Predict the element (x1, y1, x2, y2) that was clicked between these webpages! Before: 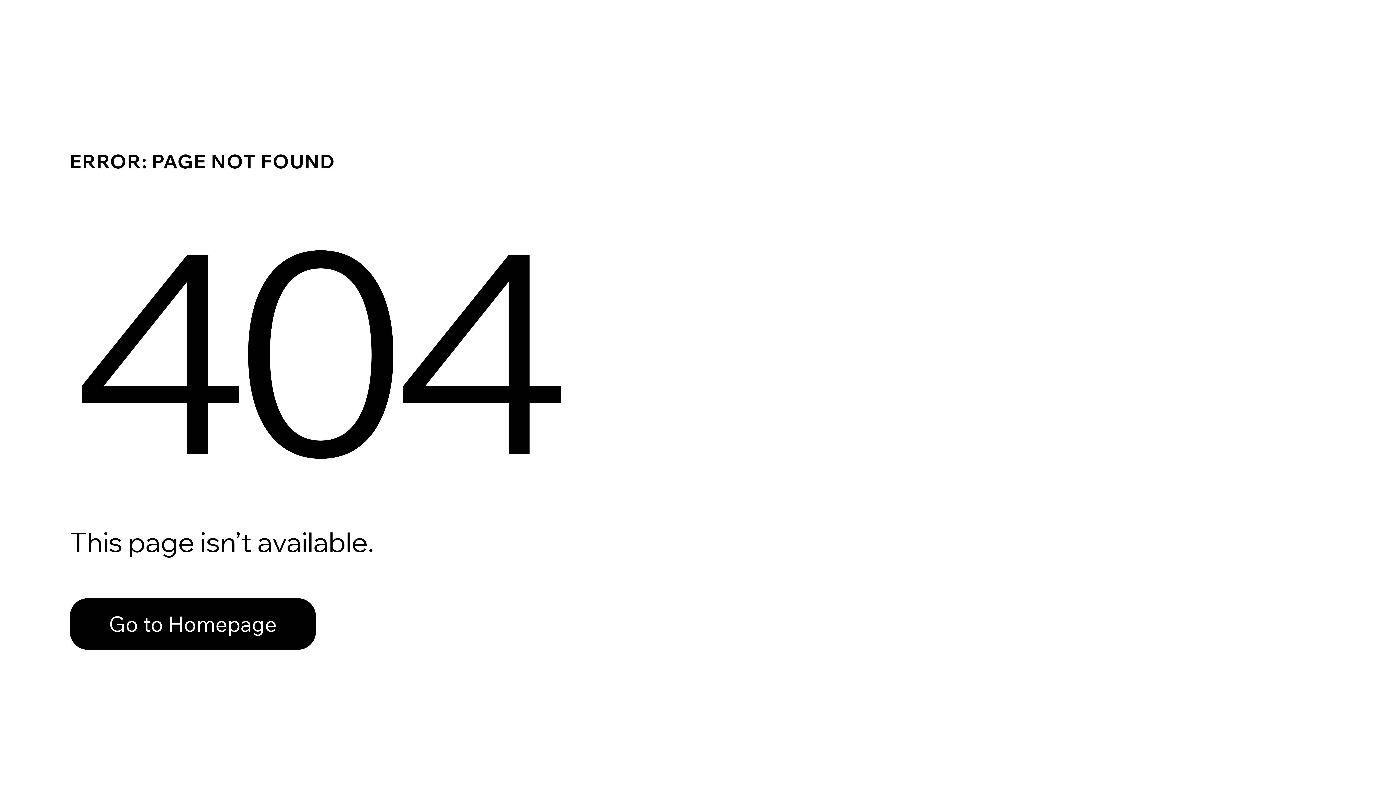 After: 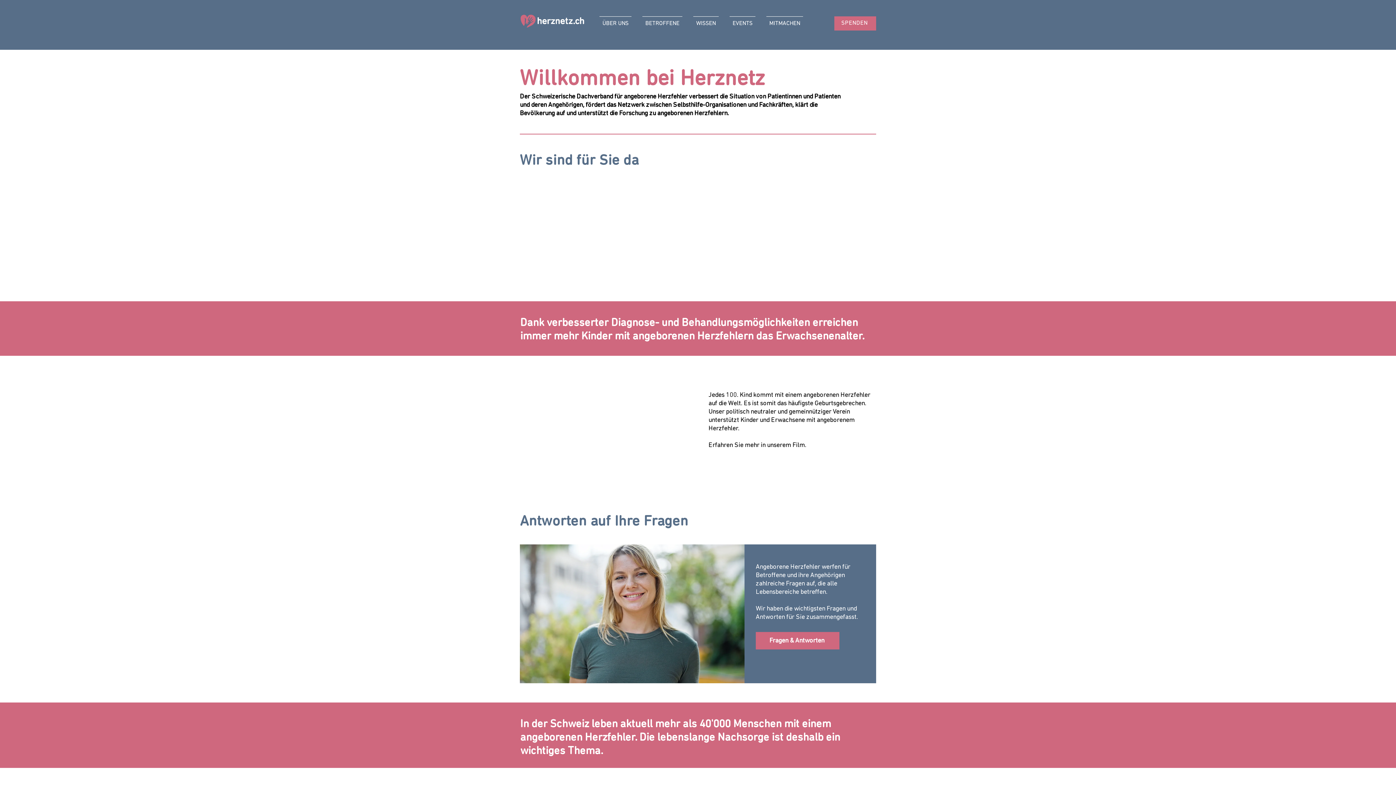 Action: bbox: (69, 582, 768, 659) label: Go to Homepage